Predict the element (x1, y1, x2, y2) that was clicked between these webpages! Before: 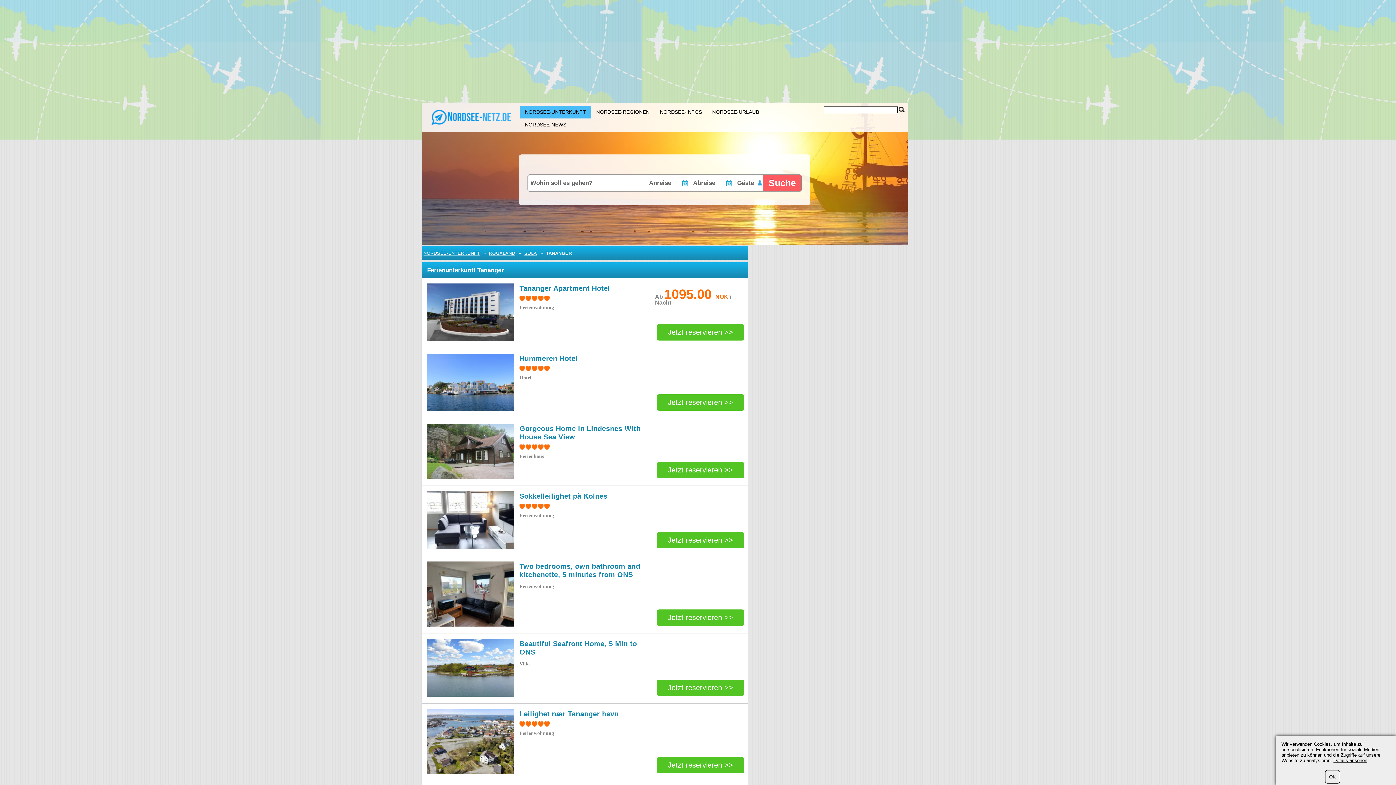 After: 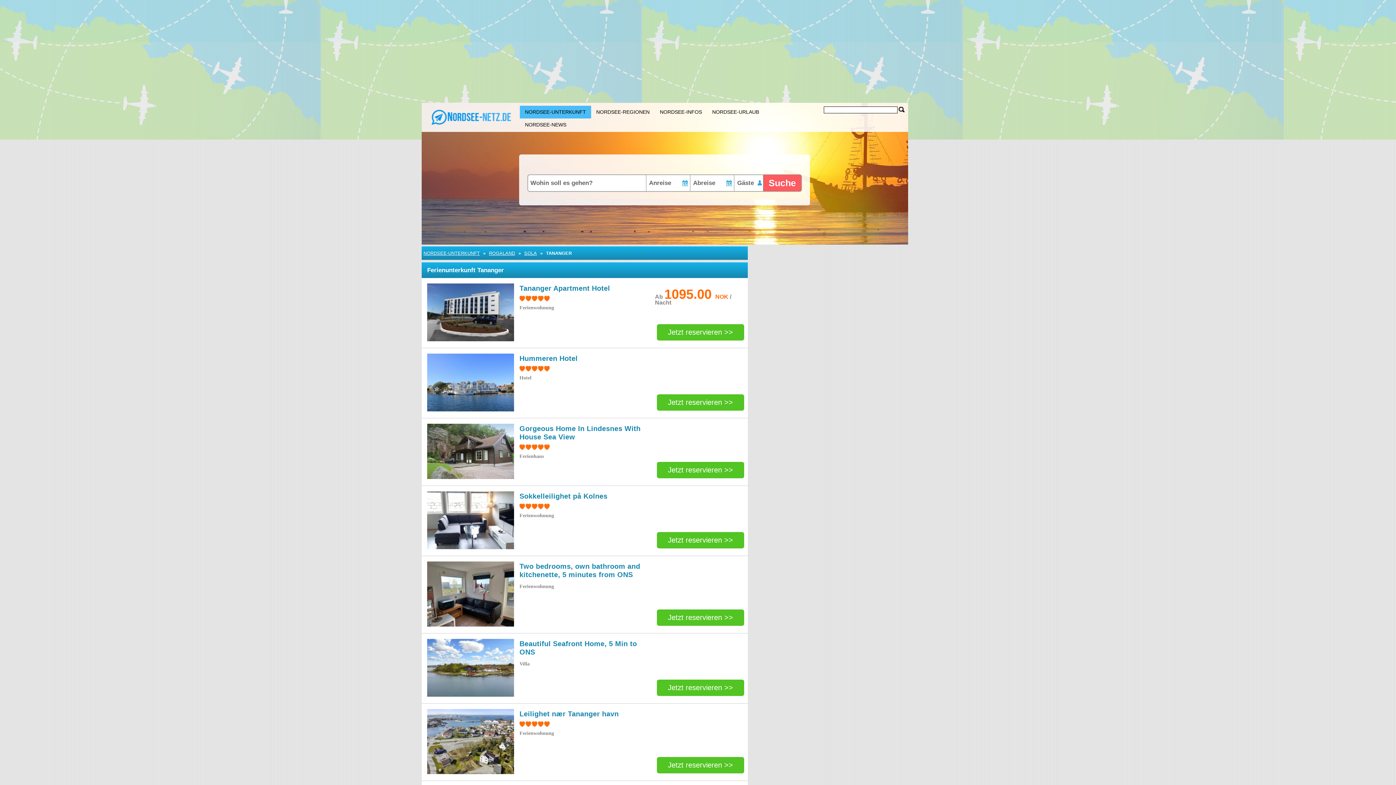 Action: bbox: (1325, 770, 1340, 784) label: OK